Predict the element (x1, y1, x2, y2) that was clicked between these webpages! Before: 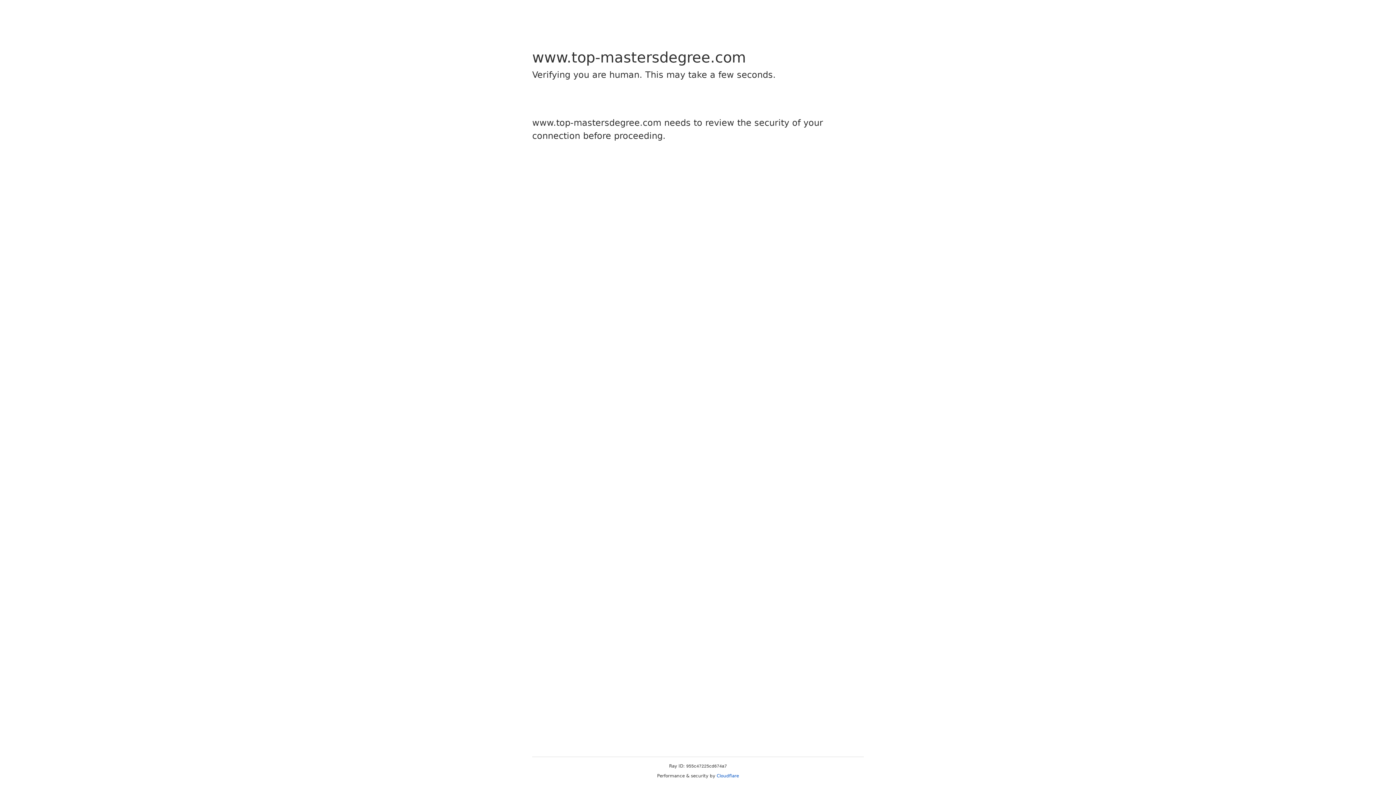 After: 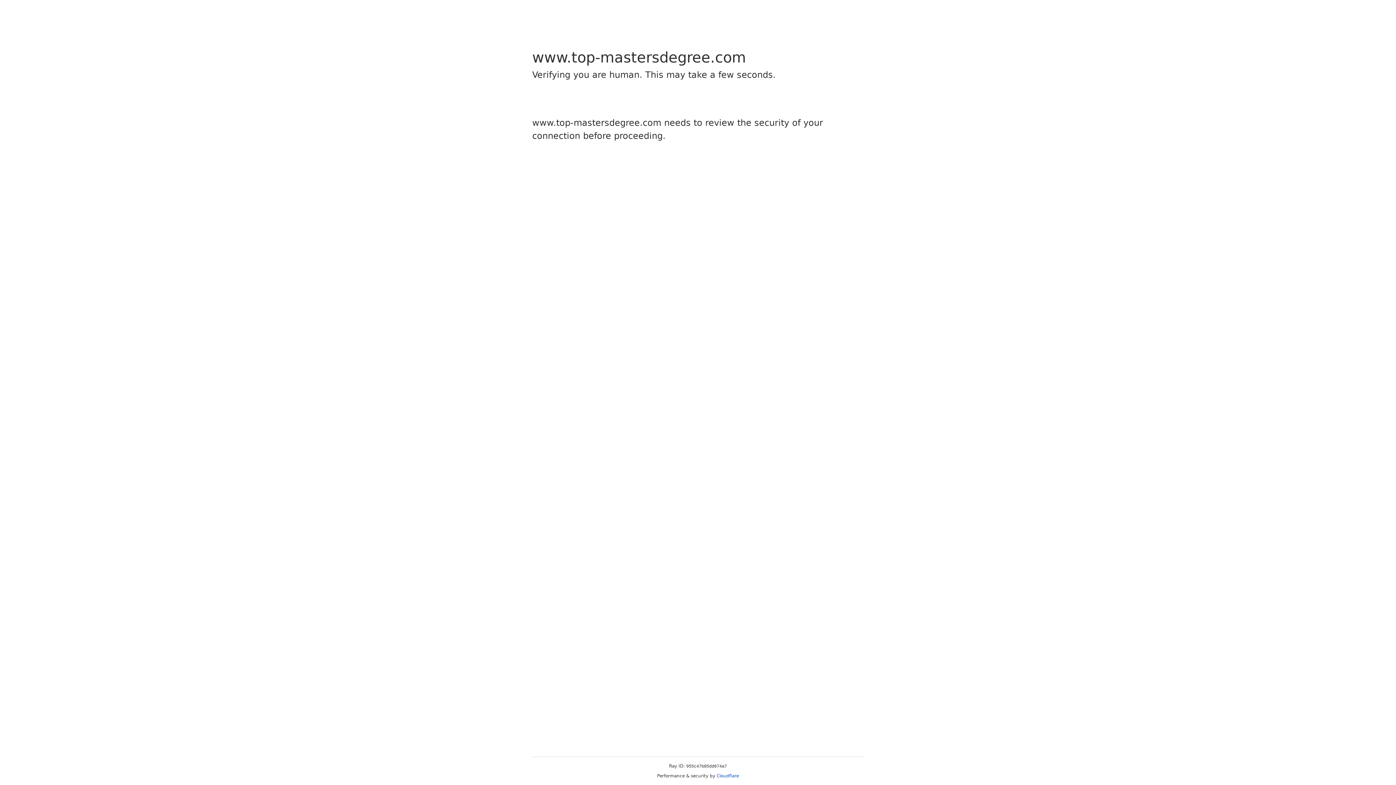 Action: label: Cloudflare bbox: (716, 773, 739, 778)